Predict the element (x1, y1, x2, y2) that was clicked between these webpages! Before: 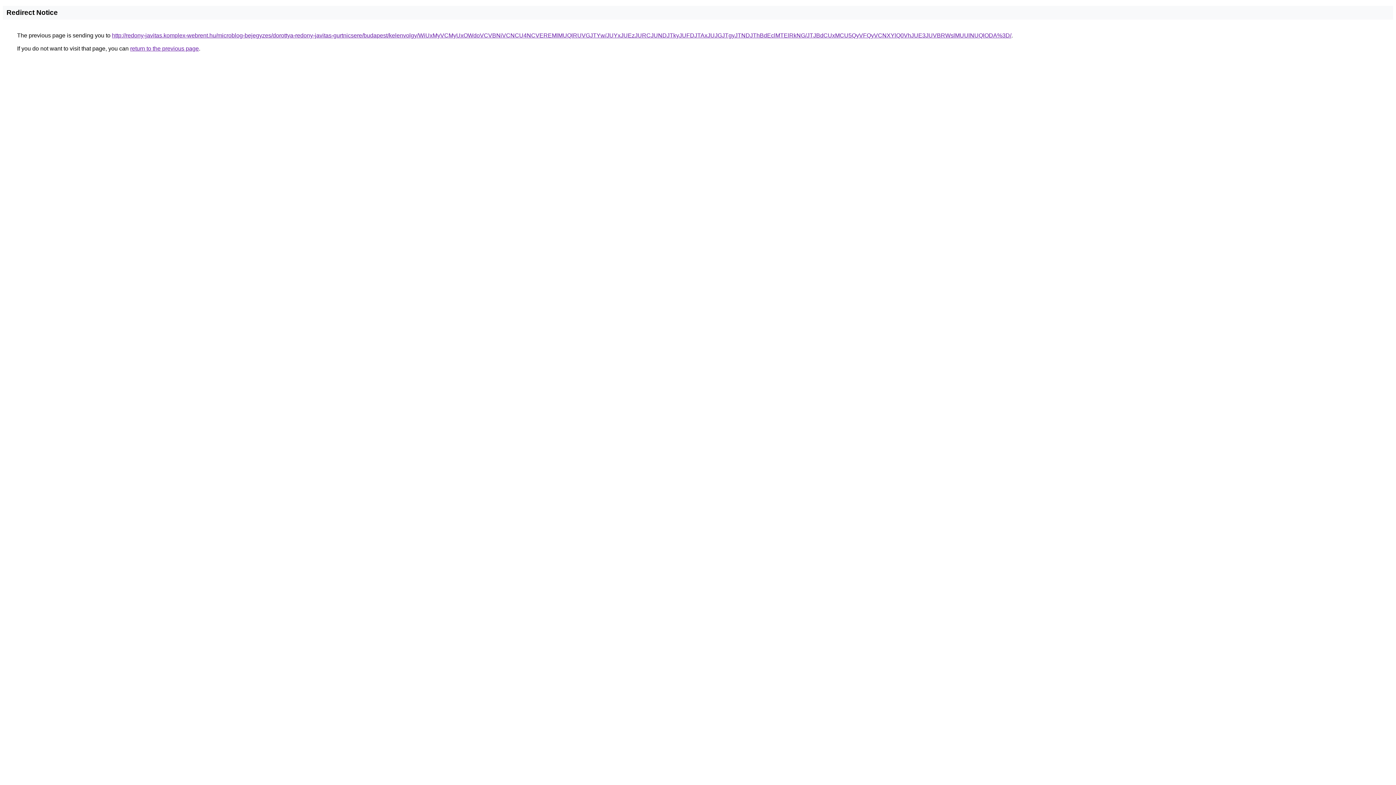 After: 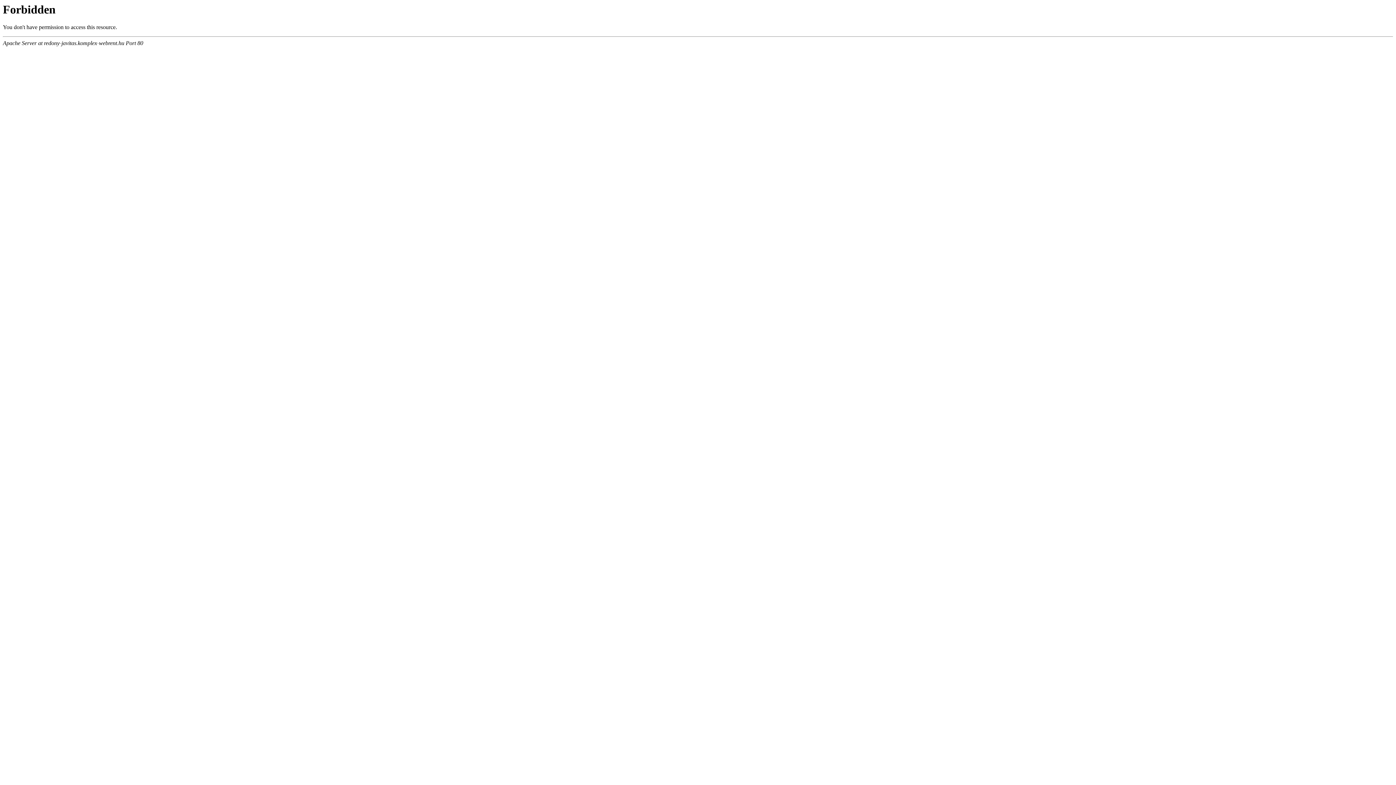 Action: label: http://redony-javitas.komplex-webrent.hu/microblog-bejegyzes/dorottya-redony-javitas-gurtnicsere/budapest/kelenvolgy/WiUxMyVCMyUxOWdoVCVBNiVCNCU4NCVEREMlMUQlRUVGJTYw/JUYxJUEzJURCJUNDJTkyJUFDJTAxJUJGJTgyJTNDJThBdEclMTElRkNG/JTJBdCUxMCU5QyVFQyVCNXYlQ0VhJUE3JUVBRWslMUUlNUQlODA%3D/ bbox: (112, 32, 1011, 38)